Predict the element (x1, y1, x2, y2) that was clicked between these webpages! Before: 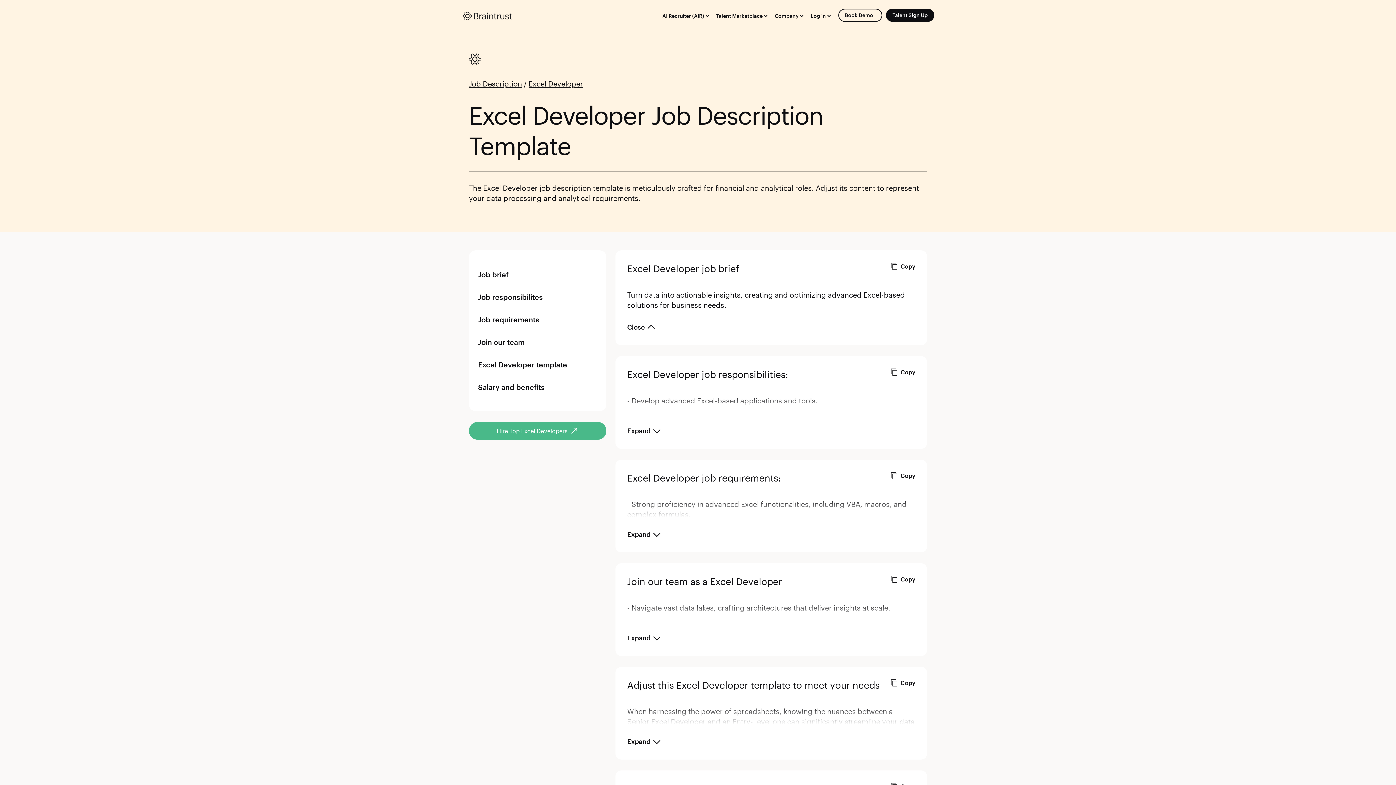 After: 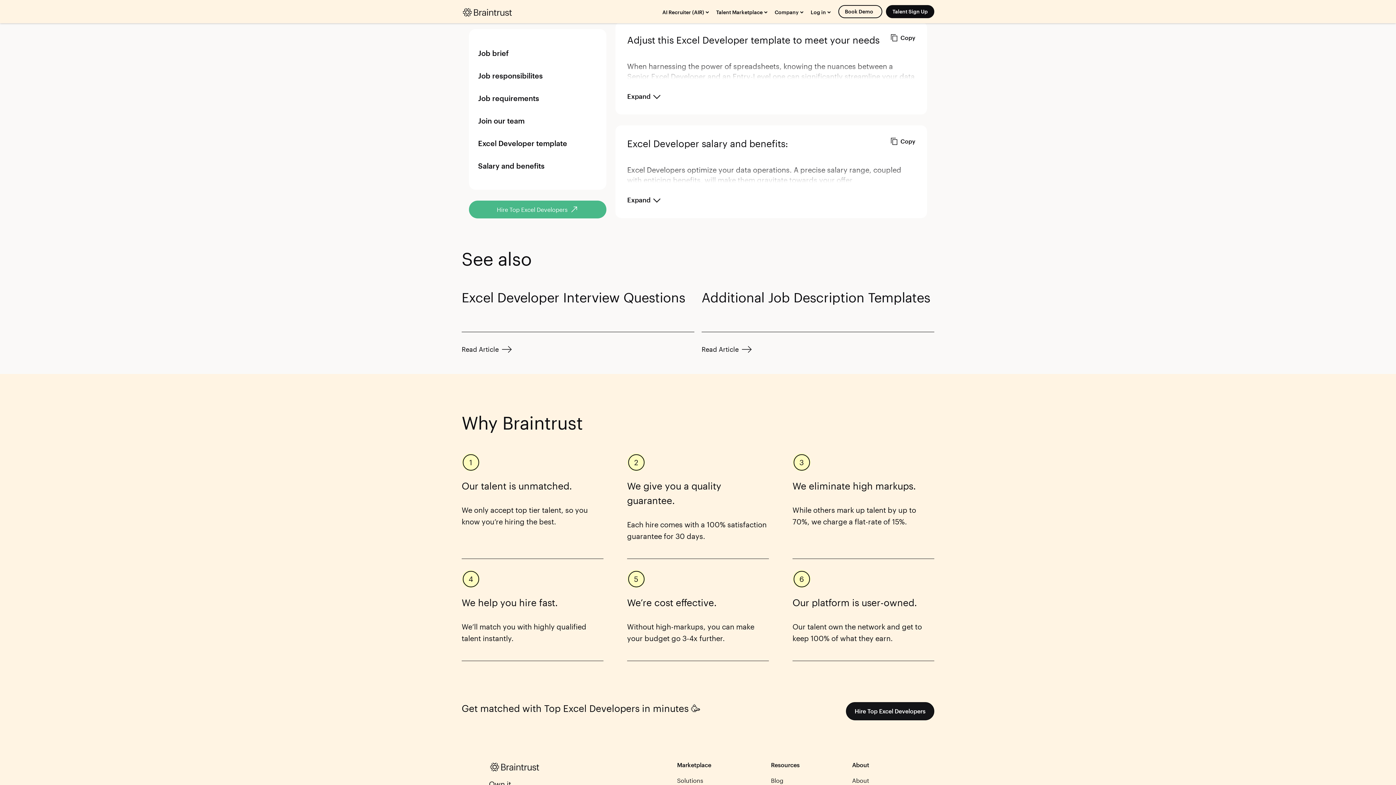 Action: bbox: (478, 360, 567, 369) label: Excel Developer template